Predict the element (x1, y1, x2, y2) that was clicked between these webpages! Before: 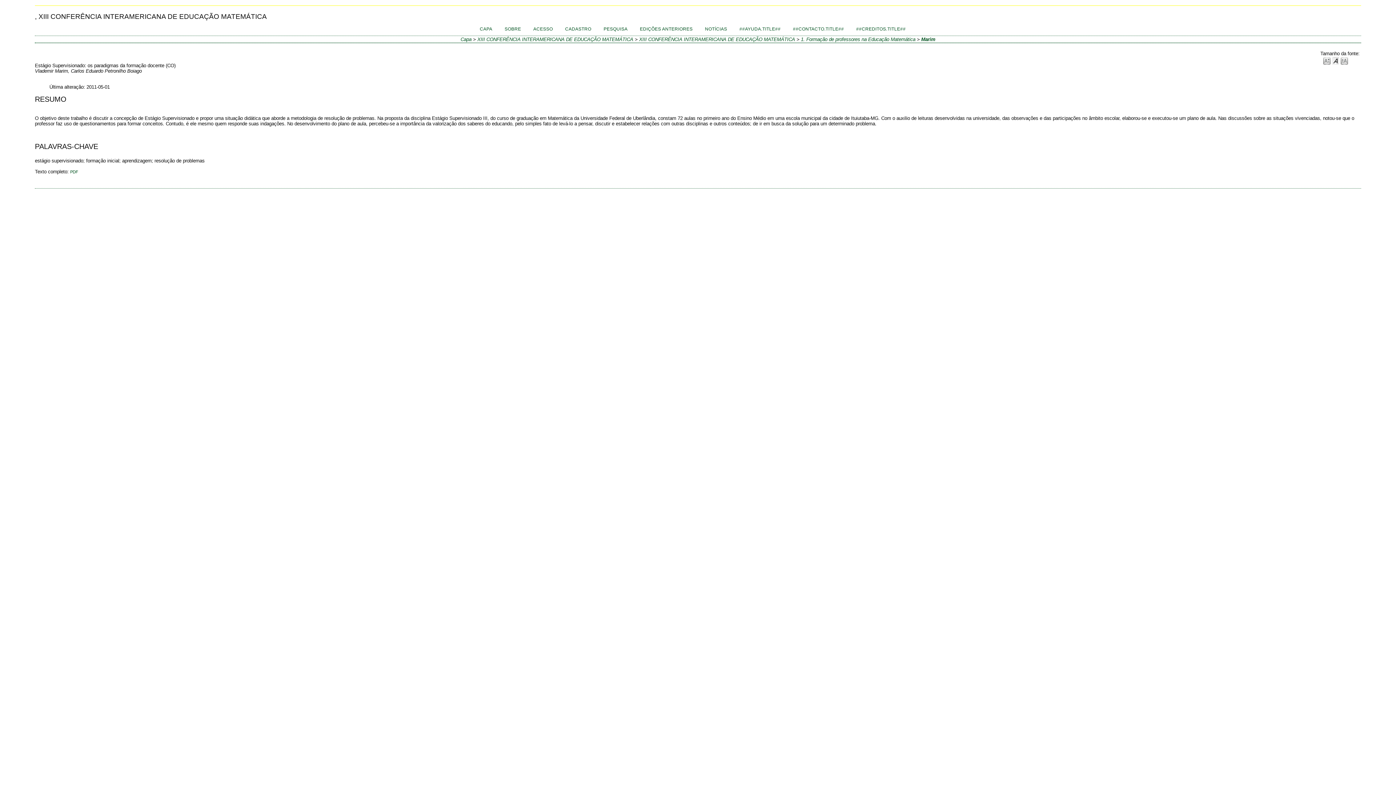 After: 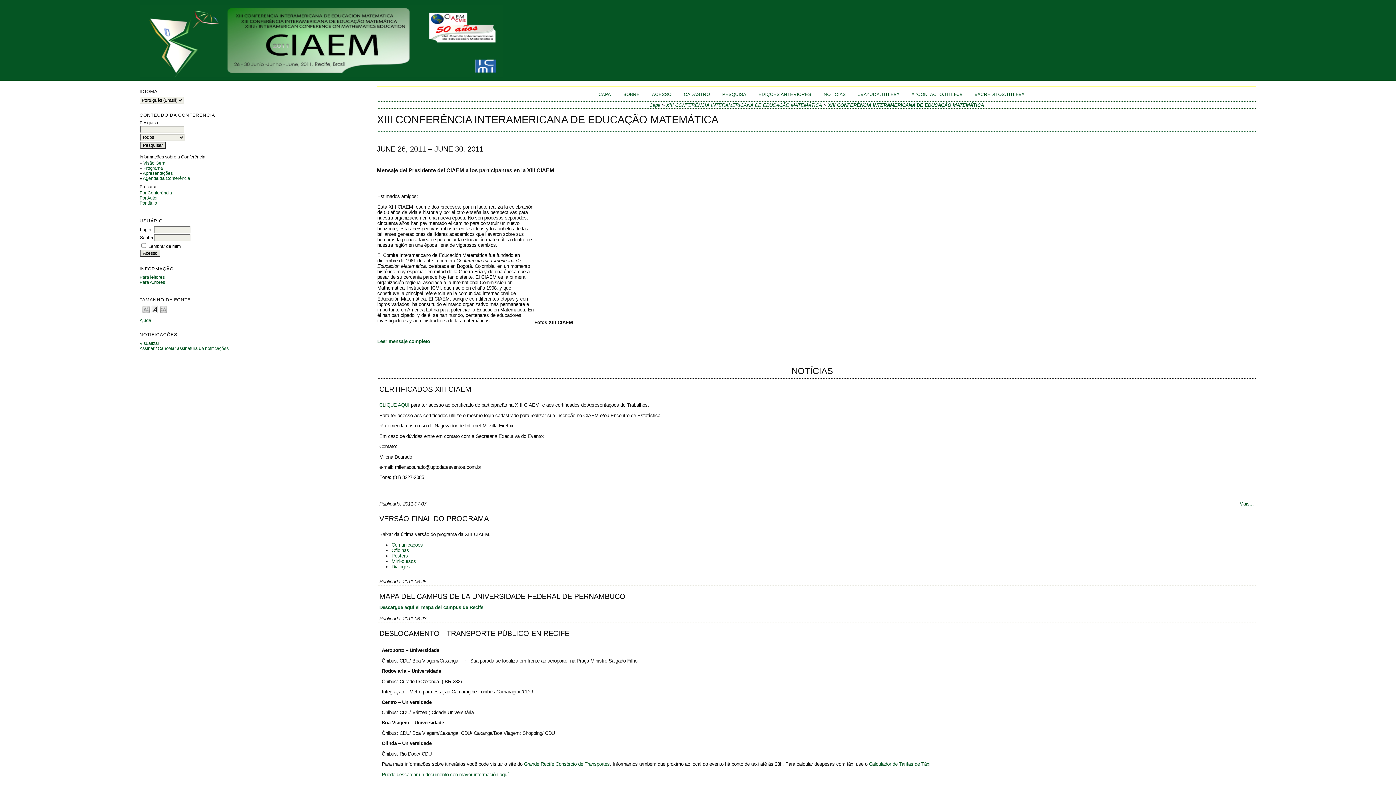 Action: label: Capa bbox: (460, 36, 471, 42)